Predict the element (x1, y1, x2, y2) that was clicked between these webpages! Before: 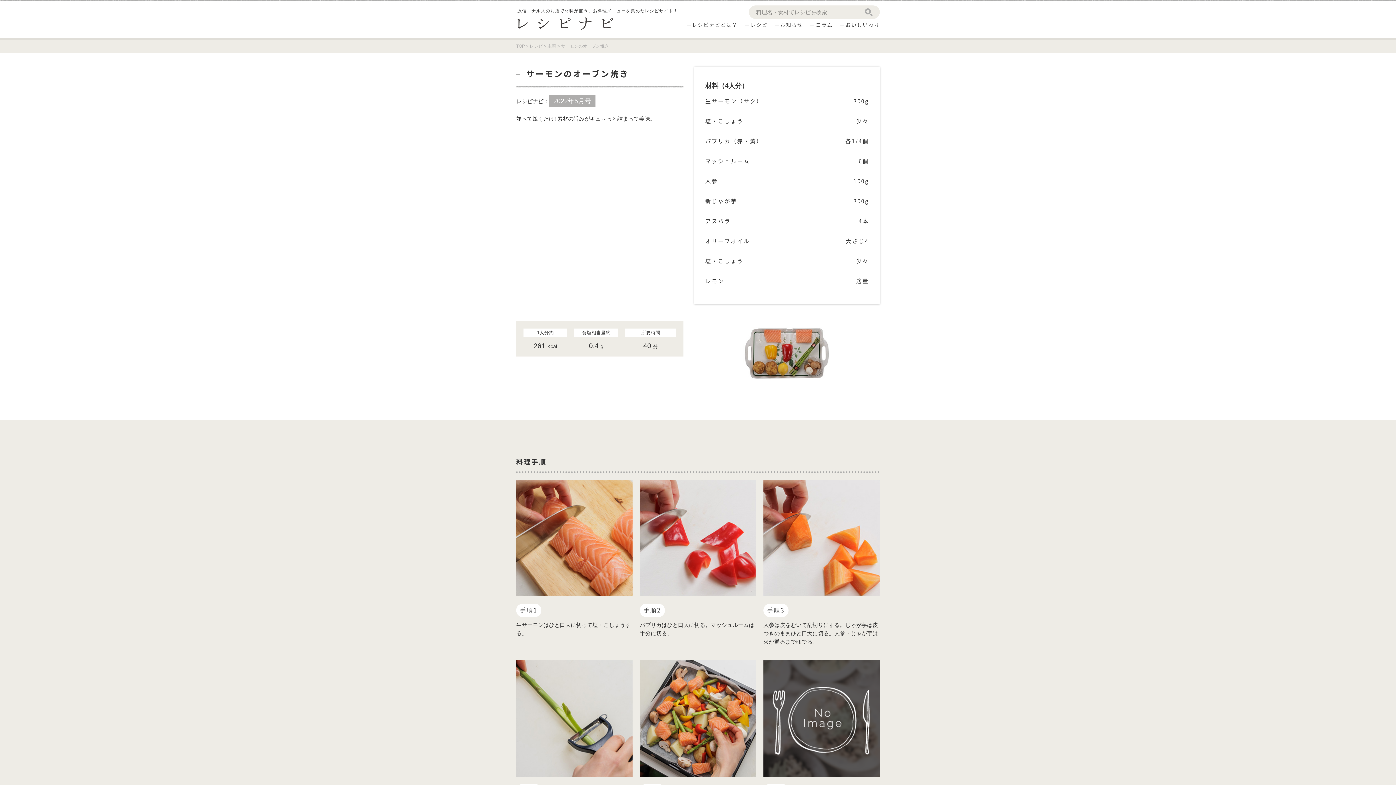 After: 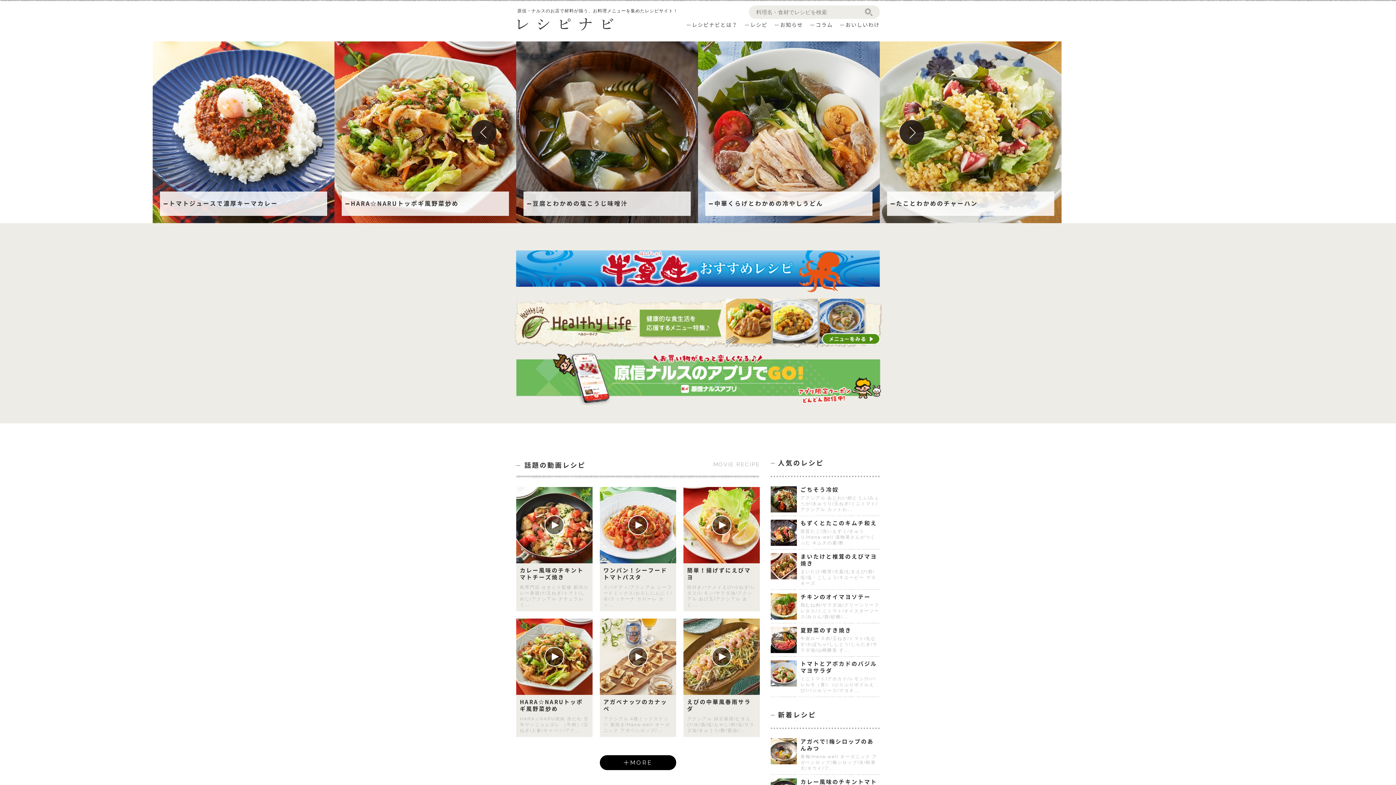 Action: label: TOP bbox: (516, 43, 525, 48)